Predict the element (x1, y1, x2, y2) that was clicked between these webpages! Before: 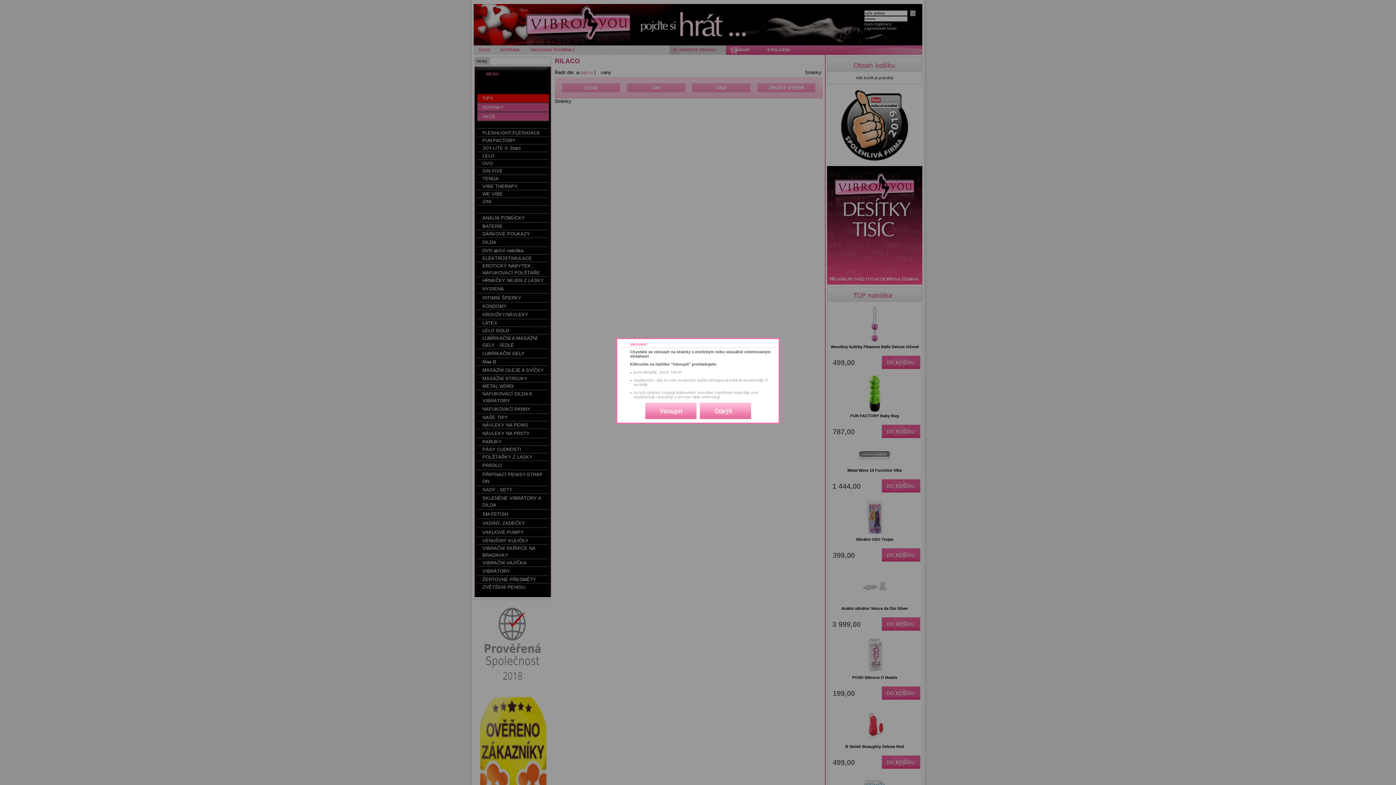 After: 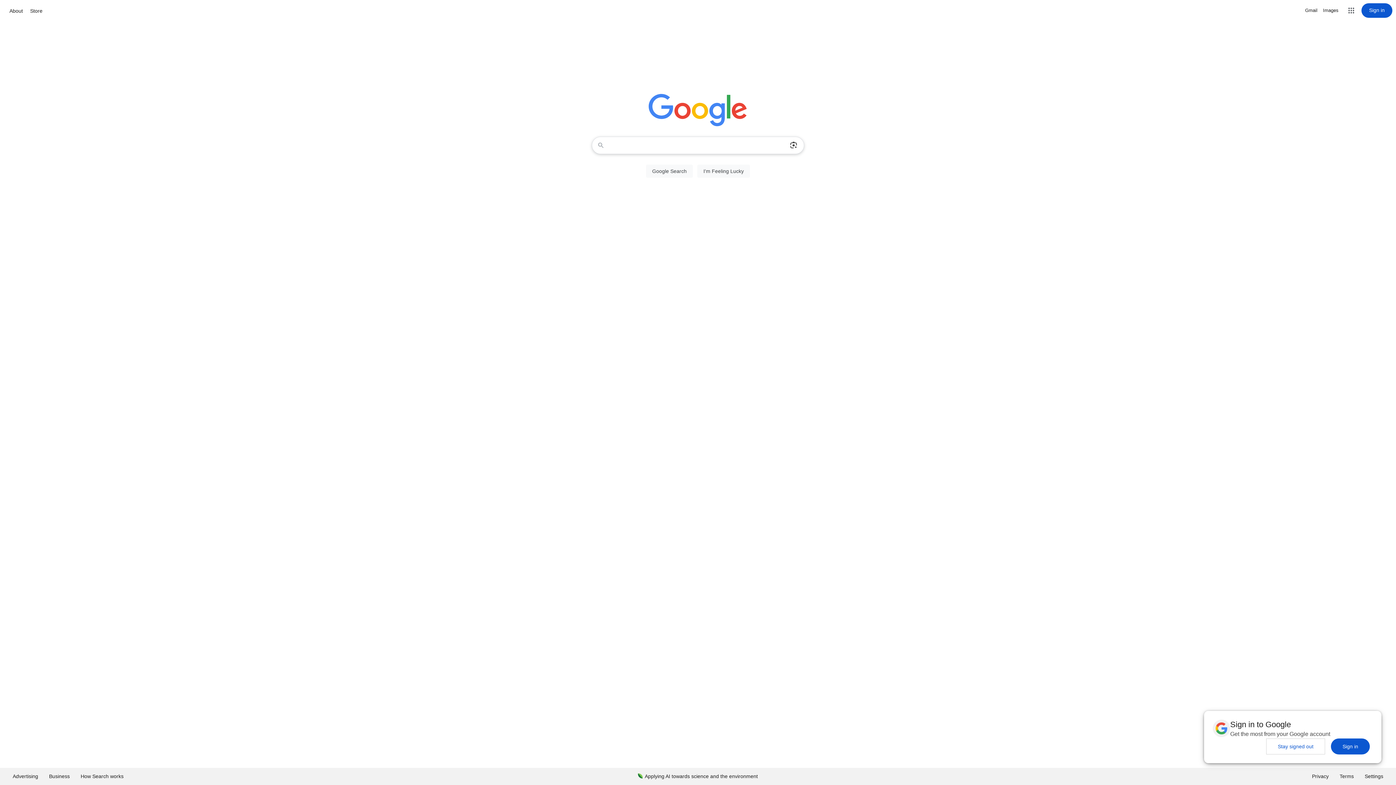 Action: bbox: (698, 415, 752, 420)